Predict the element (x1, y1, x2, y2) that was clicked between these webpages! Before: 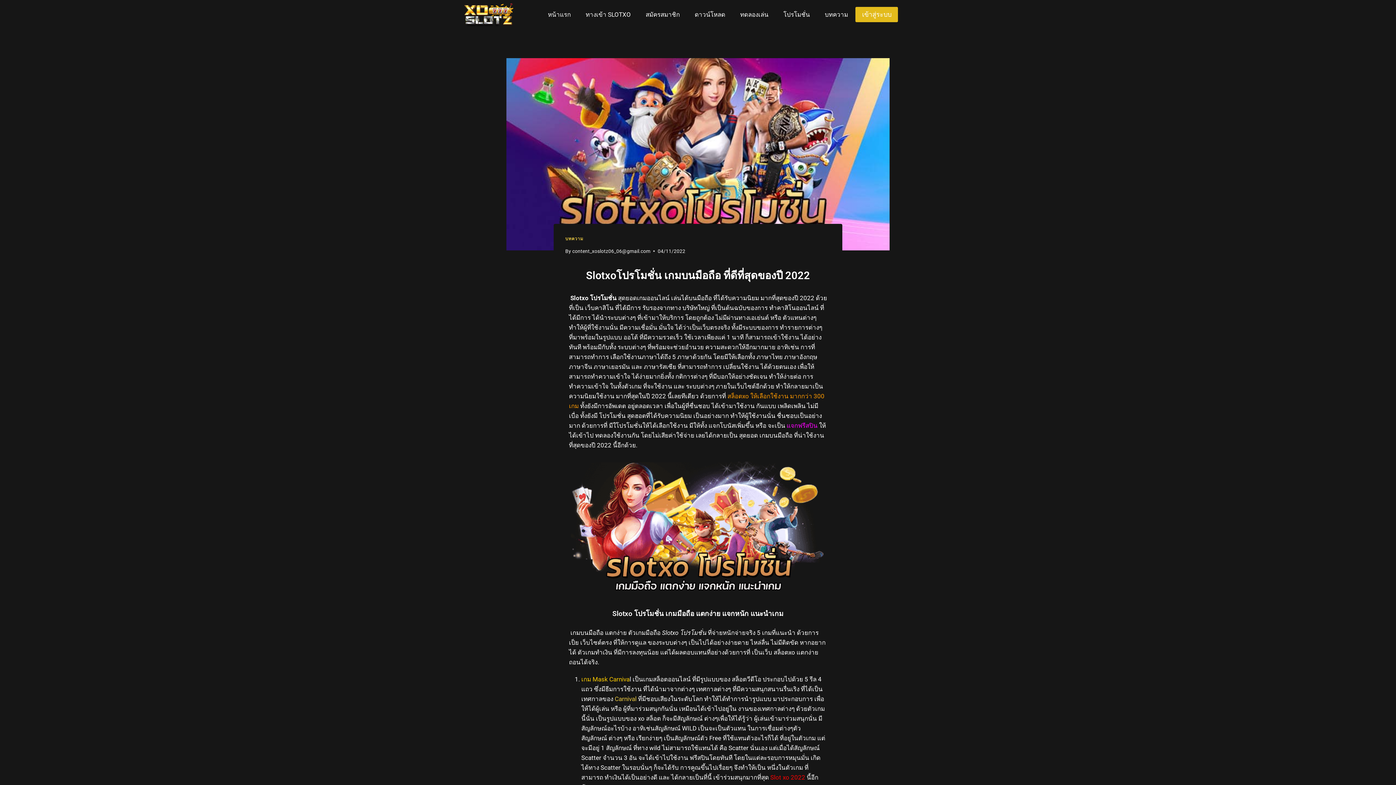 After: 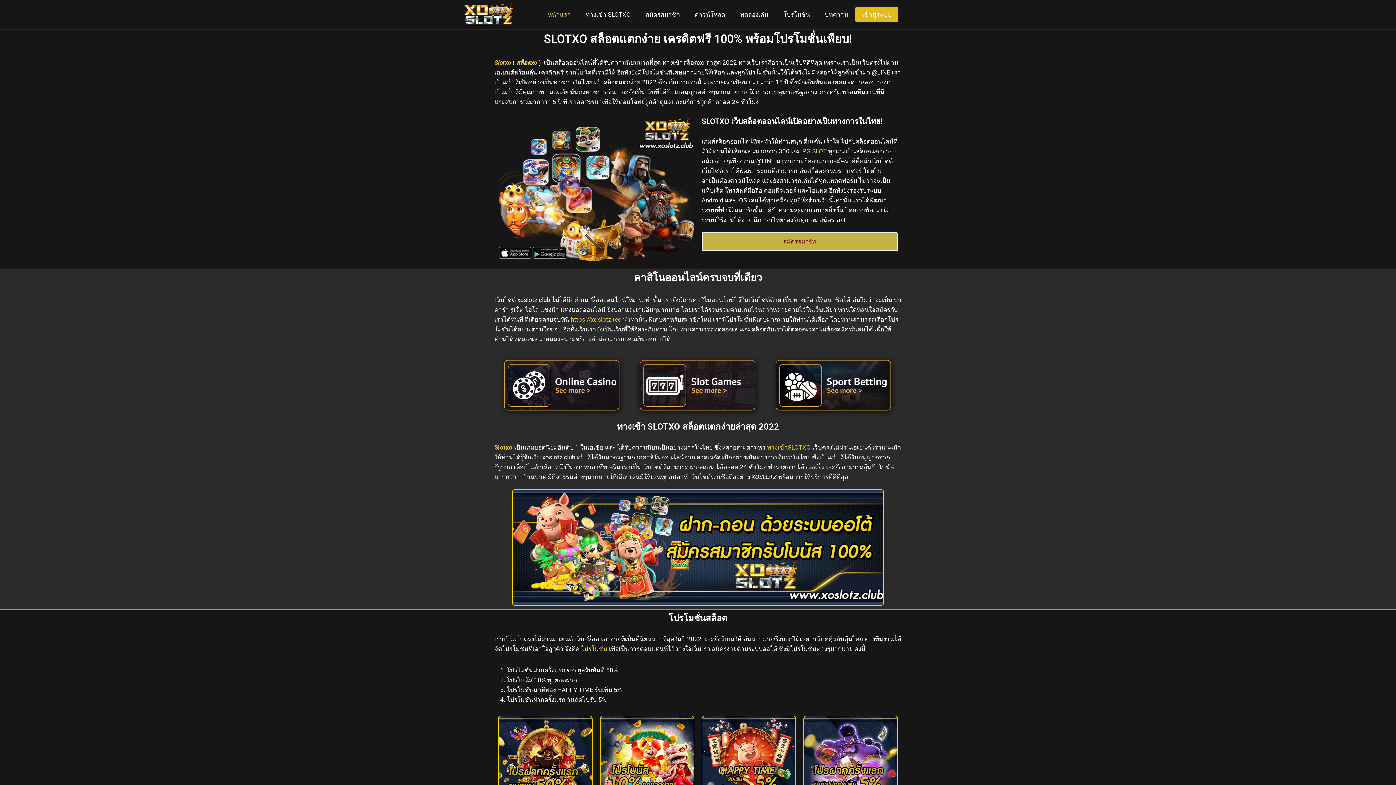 Action: label: หน้าแรก bbox: (540, 5, 578, 23)